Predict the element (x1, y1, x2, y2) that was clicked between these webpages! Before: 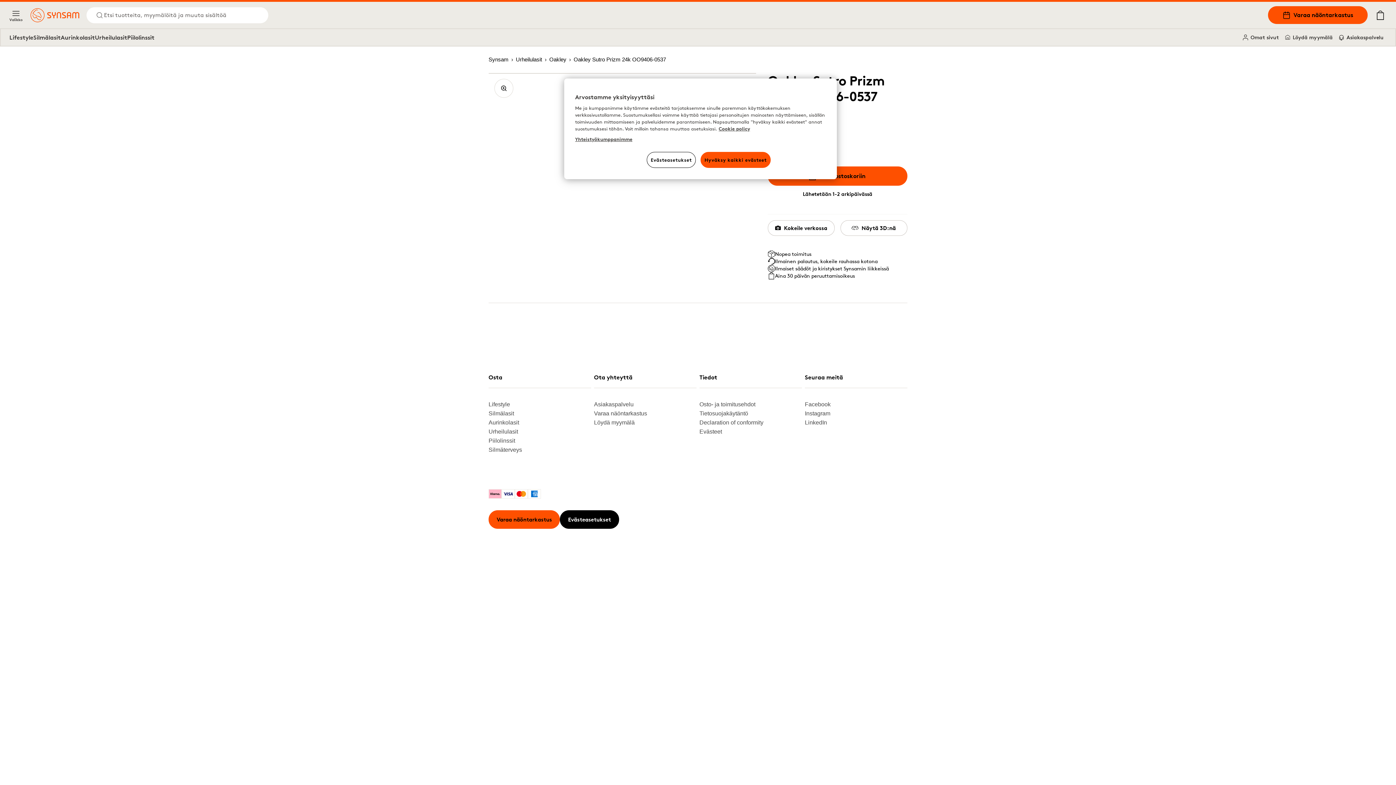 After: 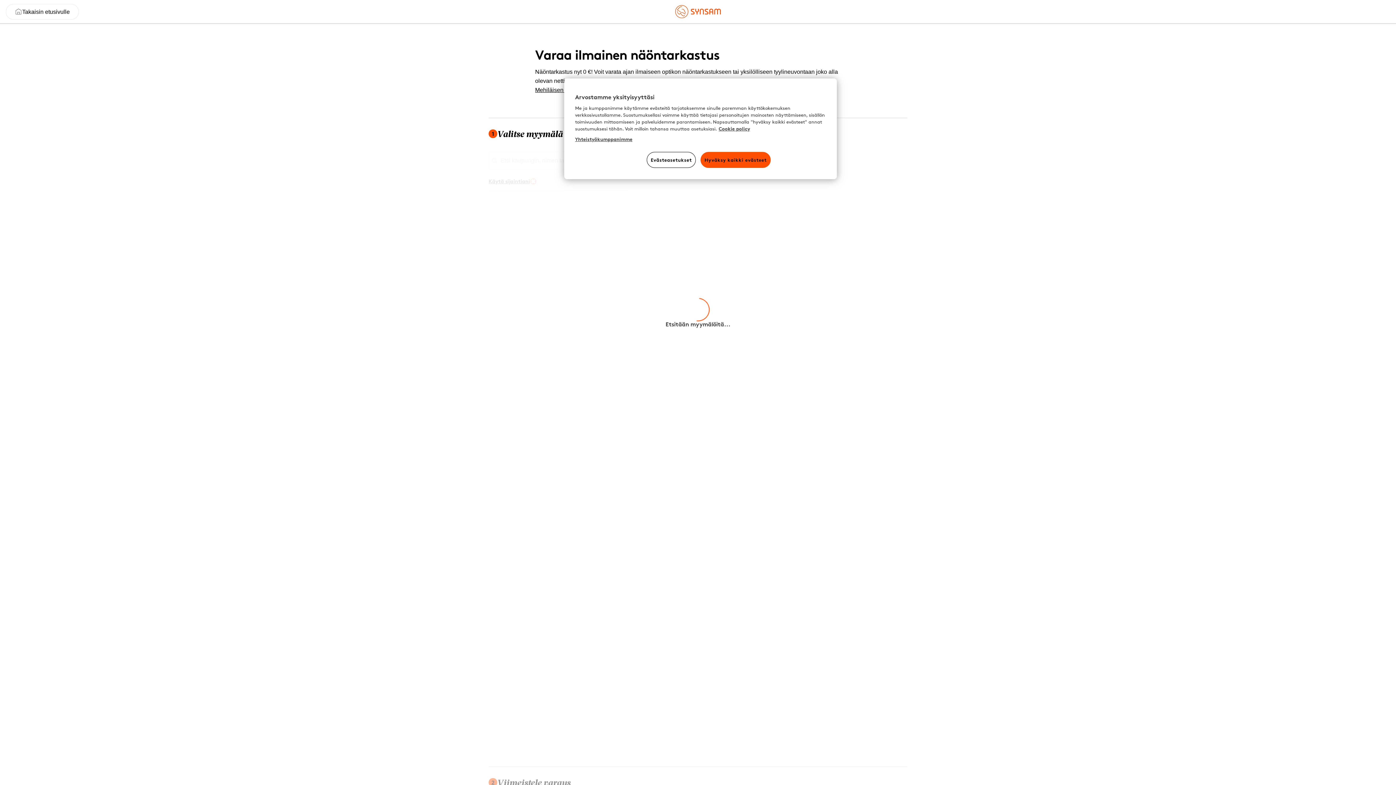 Action: label: Varaa näöntarkastus bbox: (488, 510, 560, 529)